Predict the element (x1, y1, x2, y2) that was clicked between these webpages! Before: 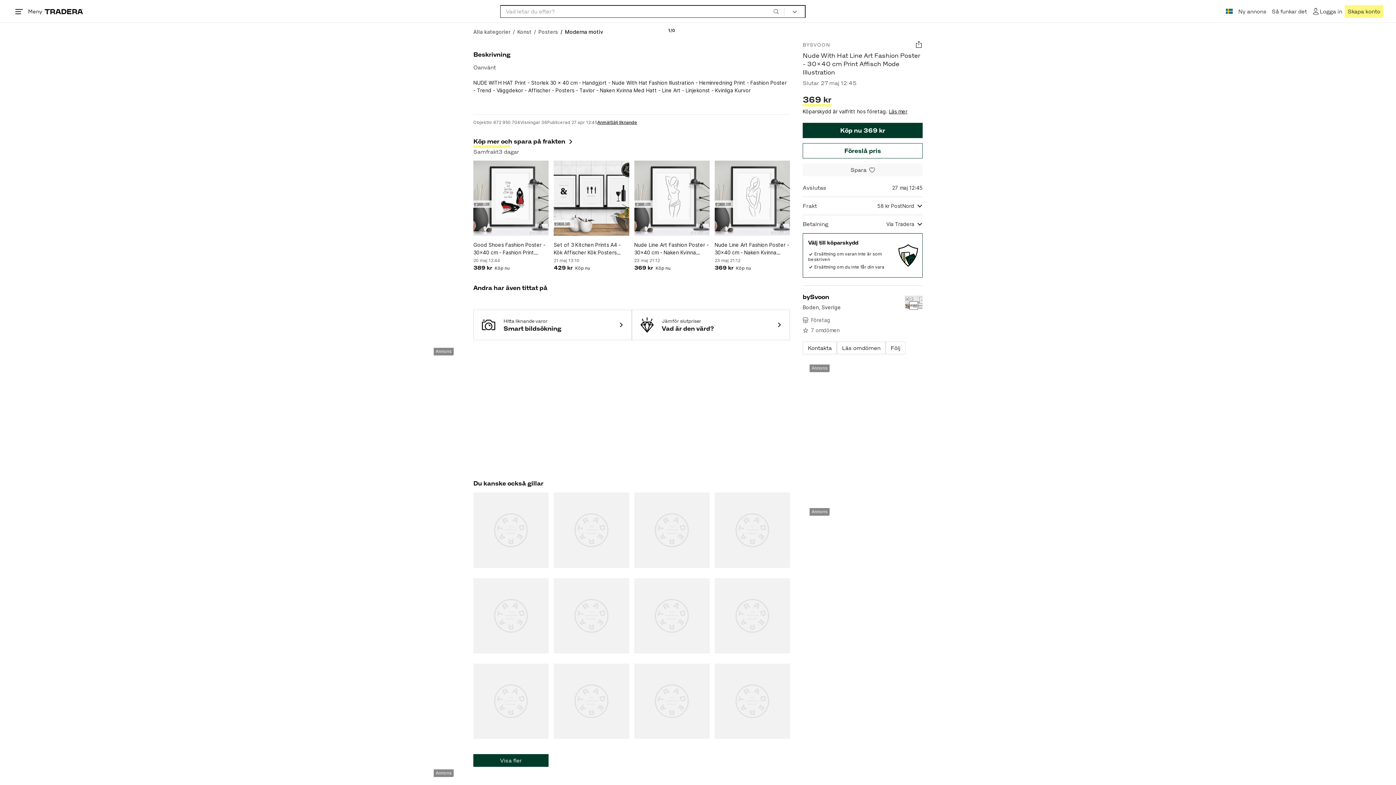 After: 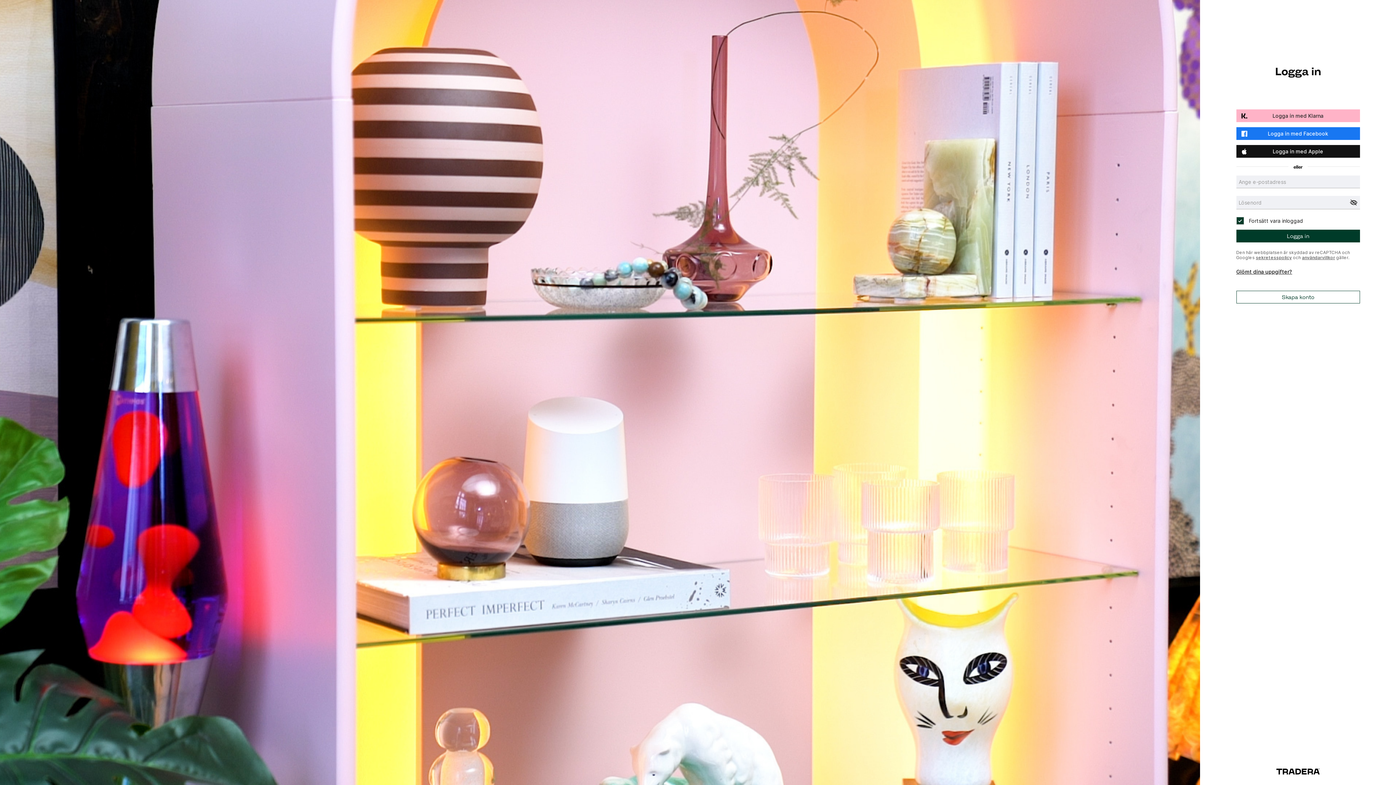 Action: label: Anmäl bbox: (597, 120, 610, 125)